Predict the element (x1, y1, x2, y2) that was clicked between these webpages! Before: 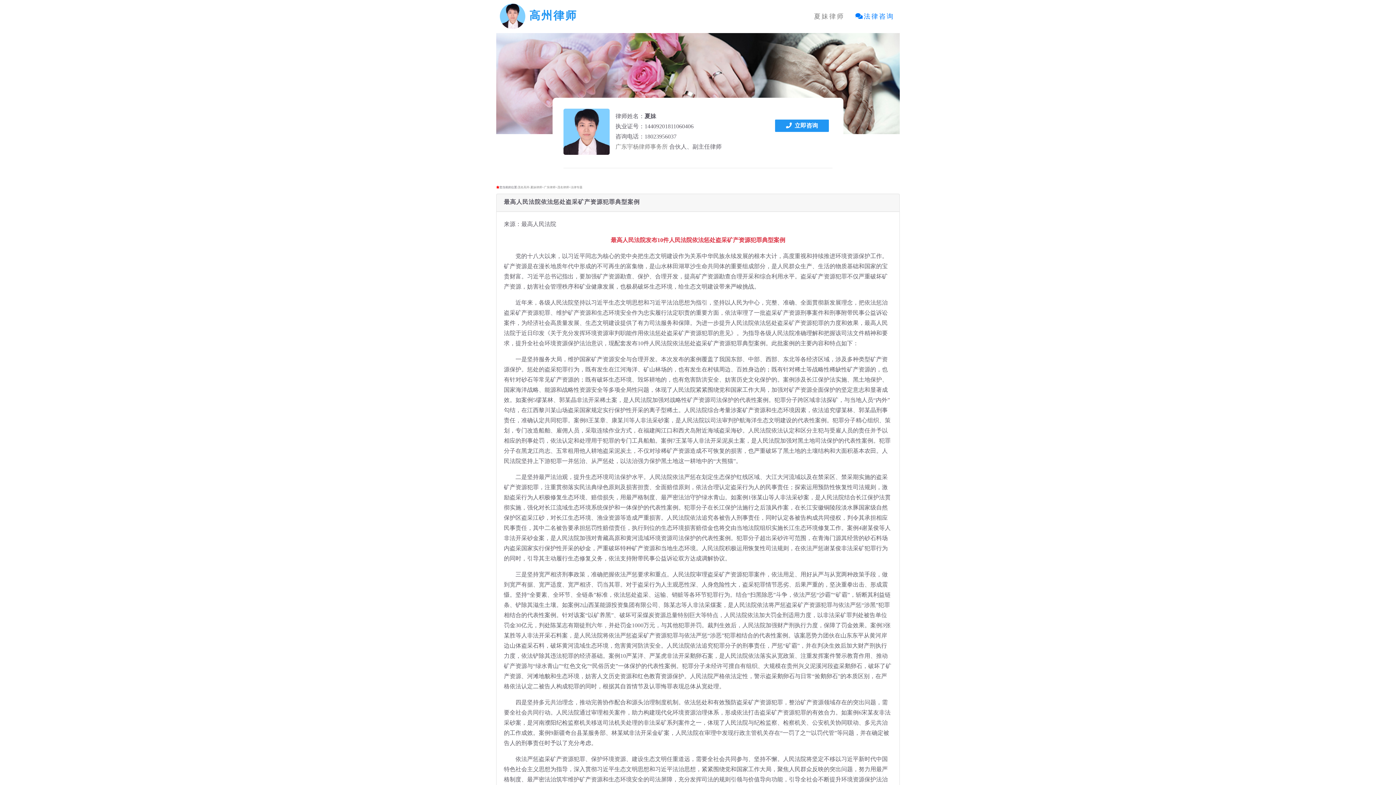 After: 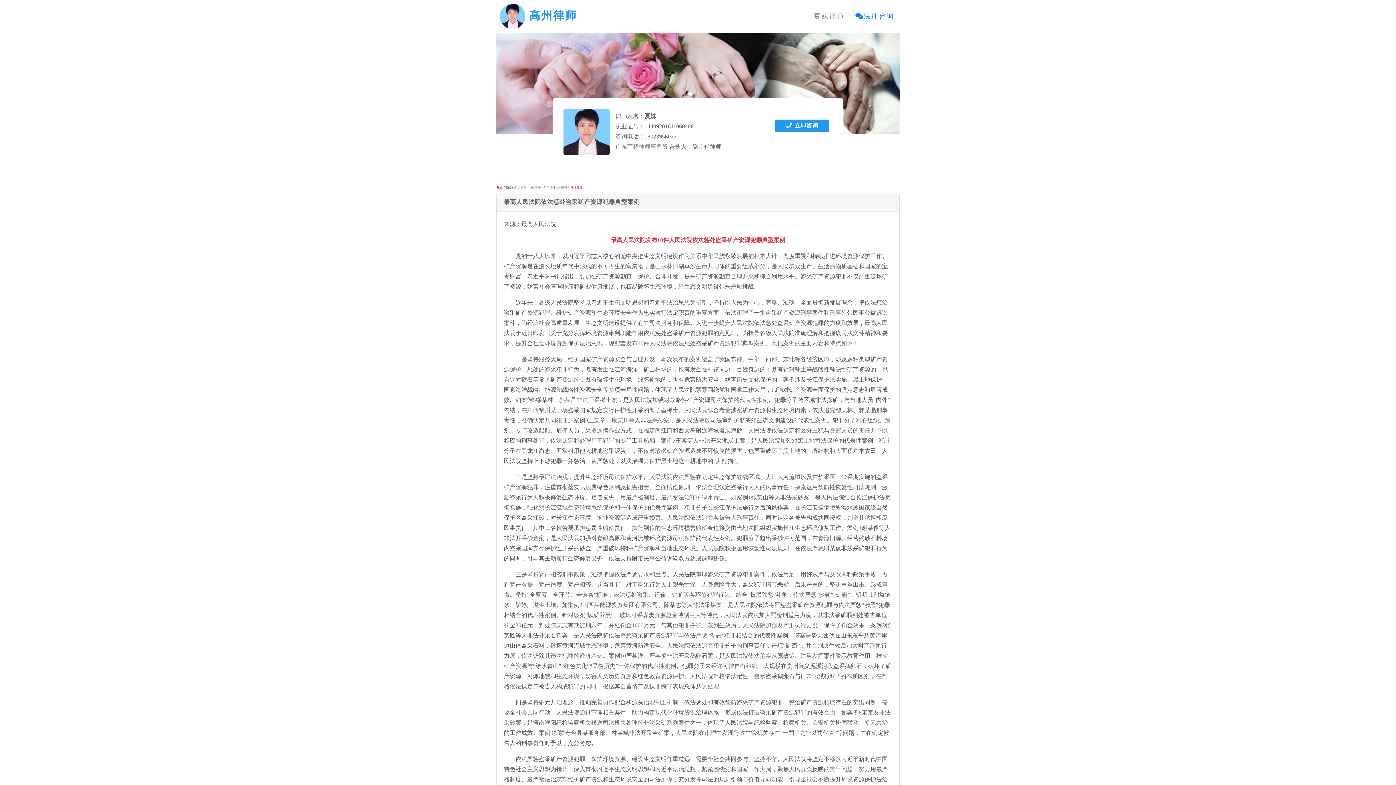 Action: bbox: (570, 185, 582, 188) label: 法律专题